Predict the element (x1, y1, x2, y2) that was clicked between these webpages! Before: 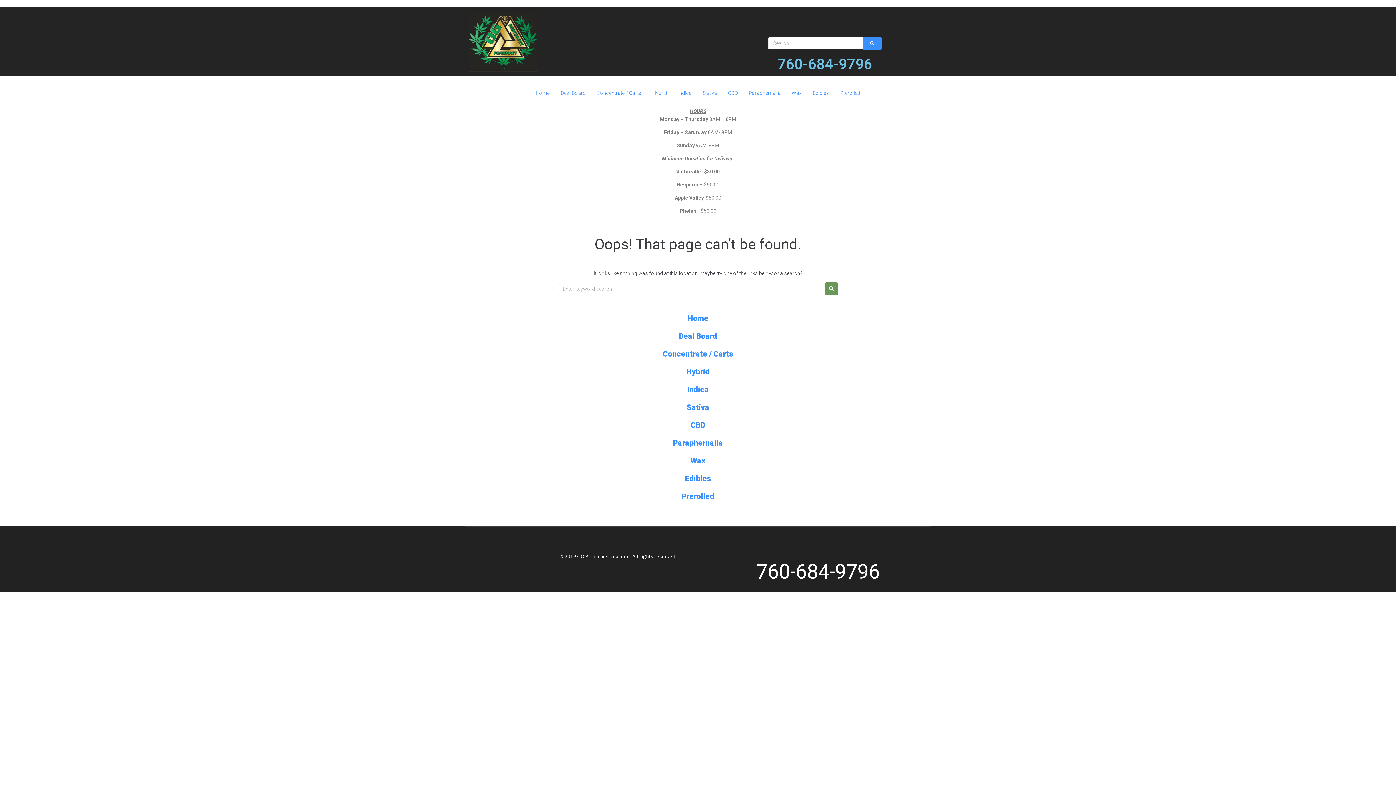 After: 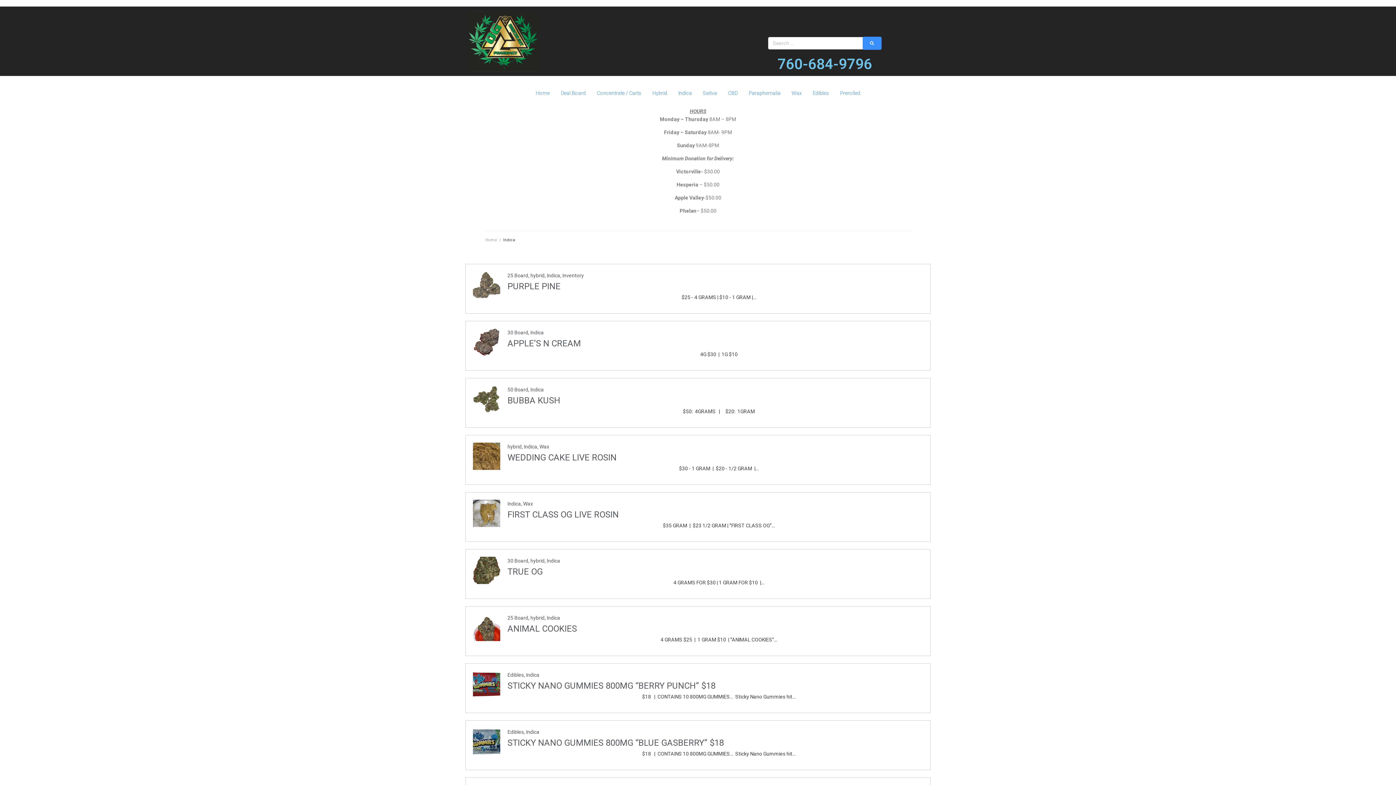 Action: label: Indica bbox: (469, 381, 927, 398)